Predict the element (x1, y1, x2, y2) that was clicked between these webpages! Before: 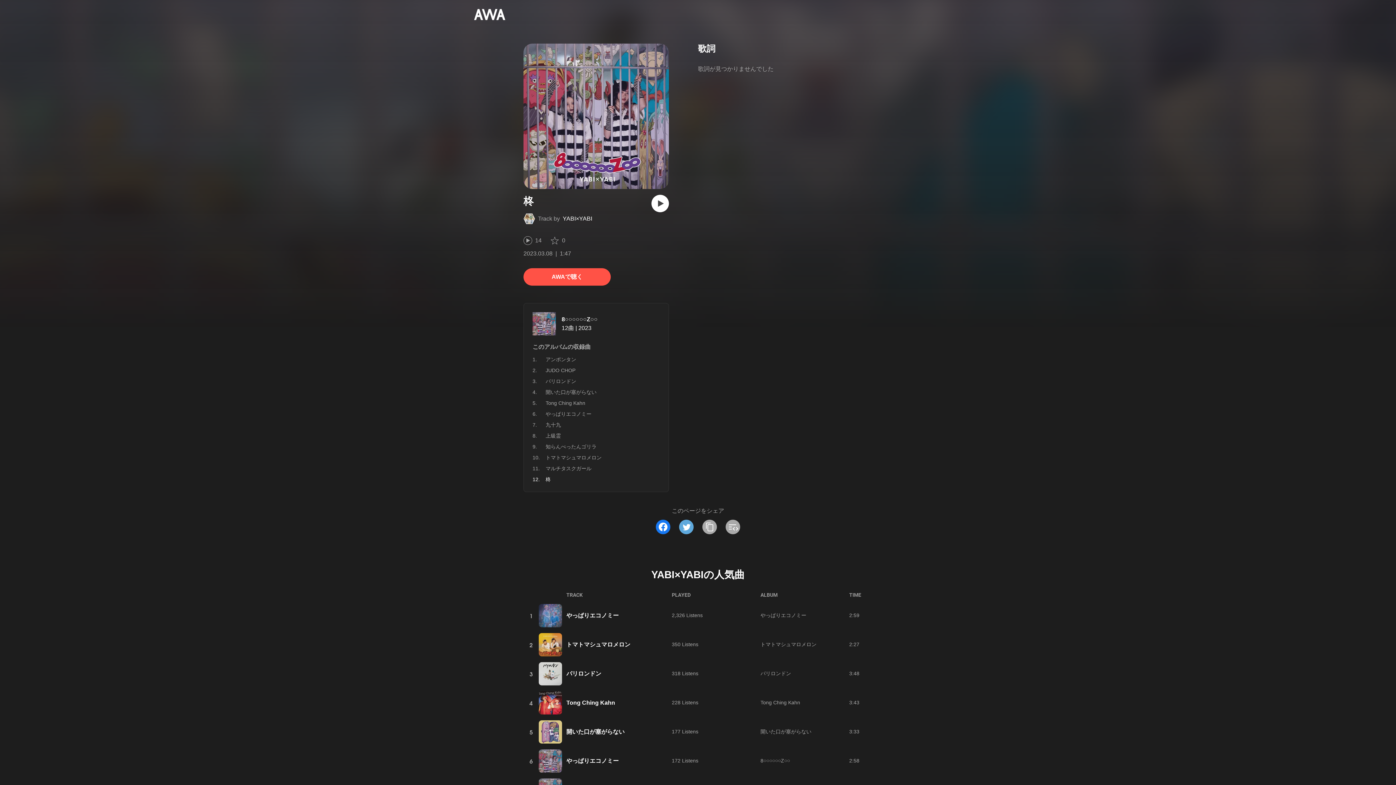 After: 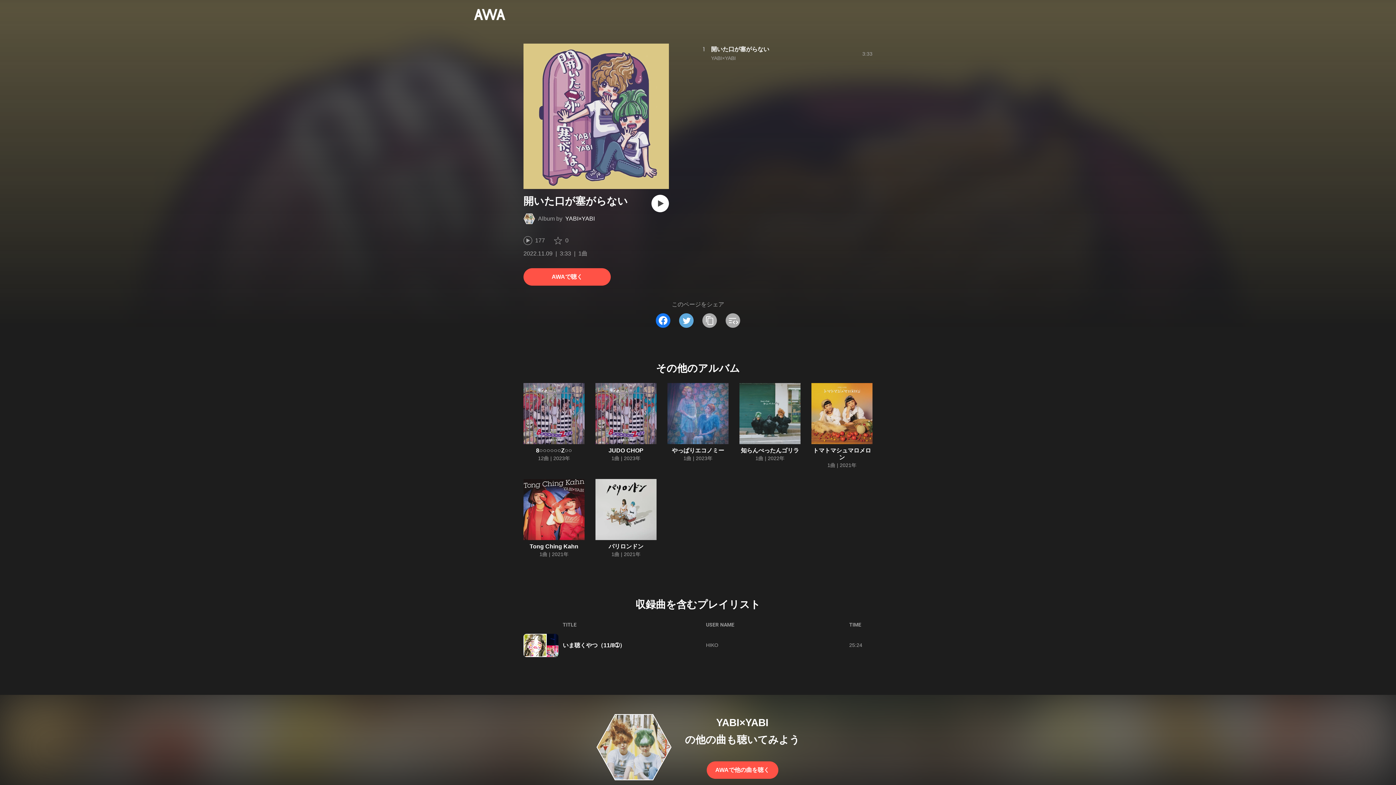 Action: label: 開いた口が塞がらない bbox: (760, 729, 811, 734)